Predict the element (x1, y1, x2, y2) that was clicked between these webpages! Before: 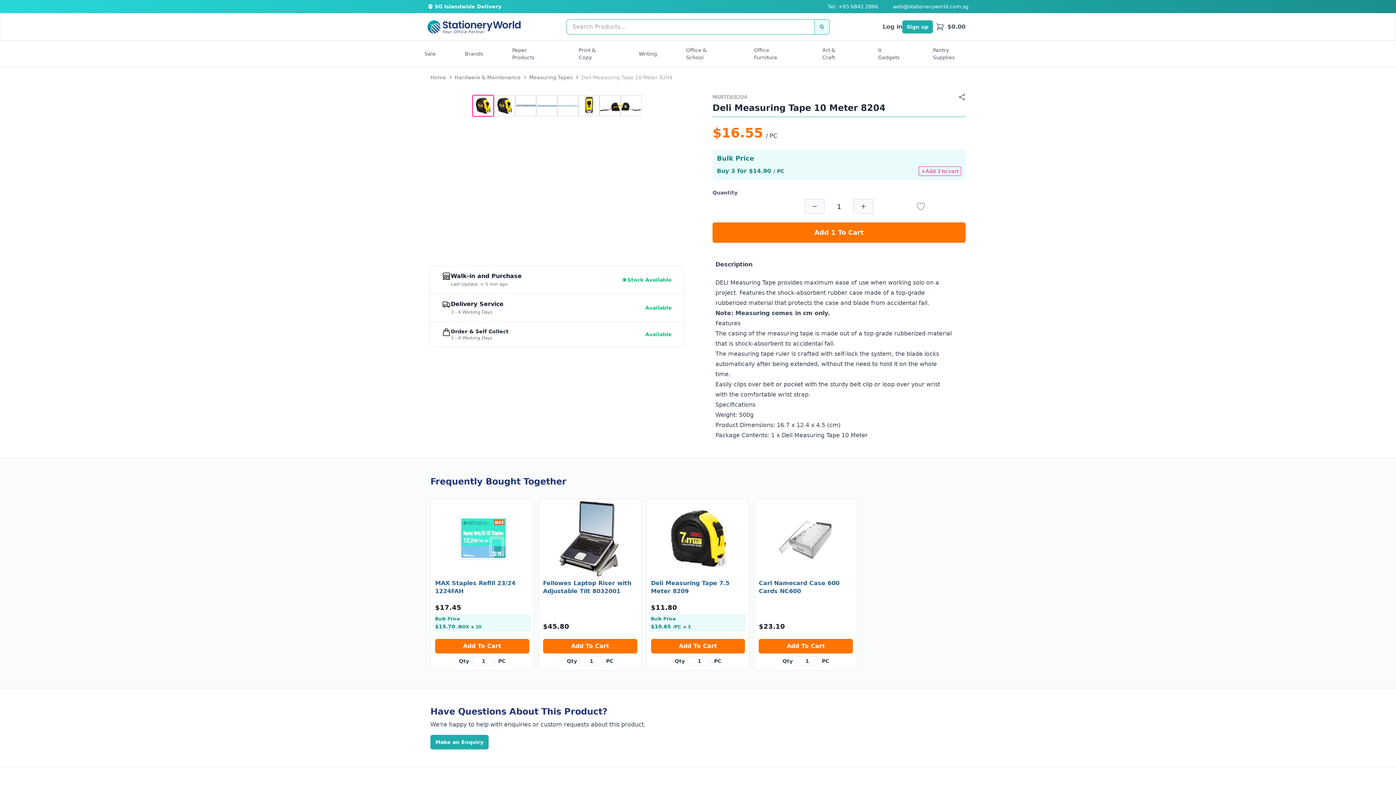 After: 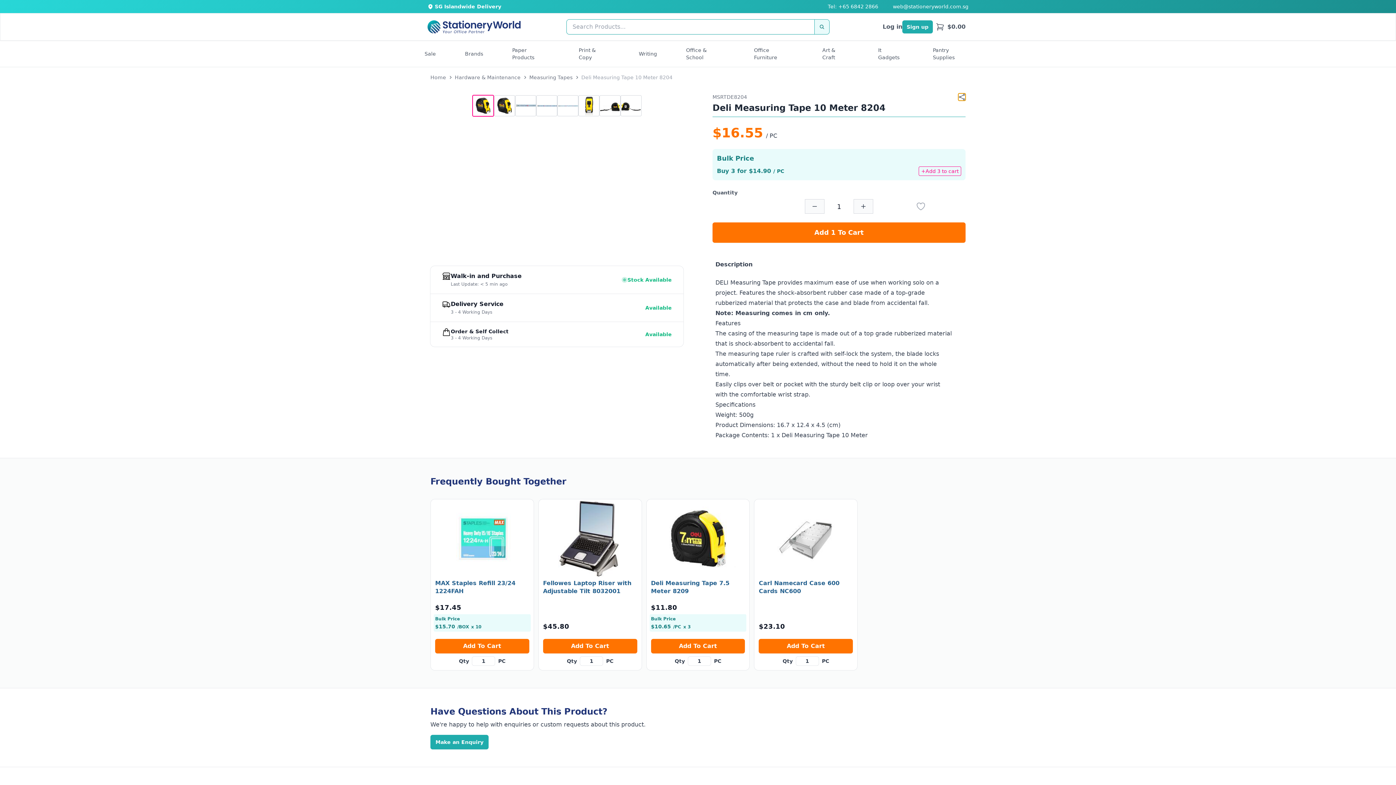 Action: bbox: (958, 93, 965, 100)